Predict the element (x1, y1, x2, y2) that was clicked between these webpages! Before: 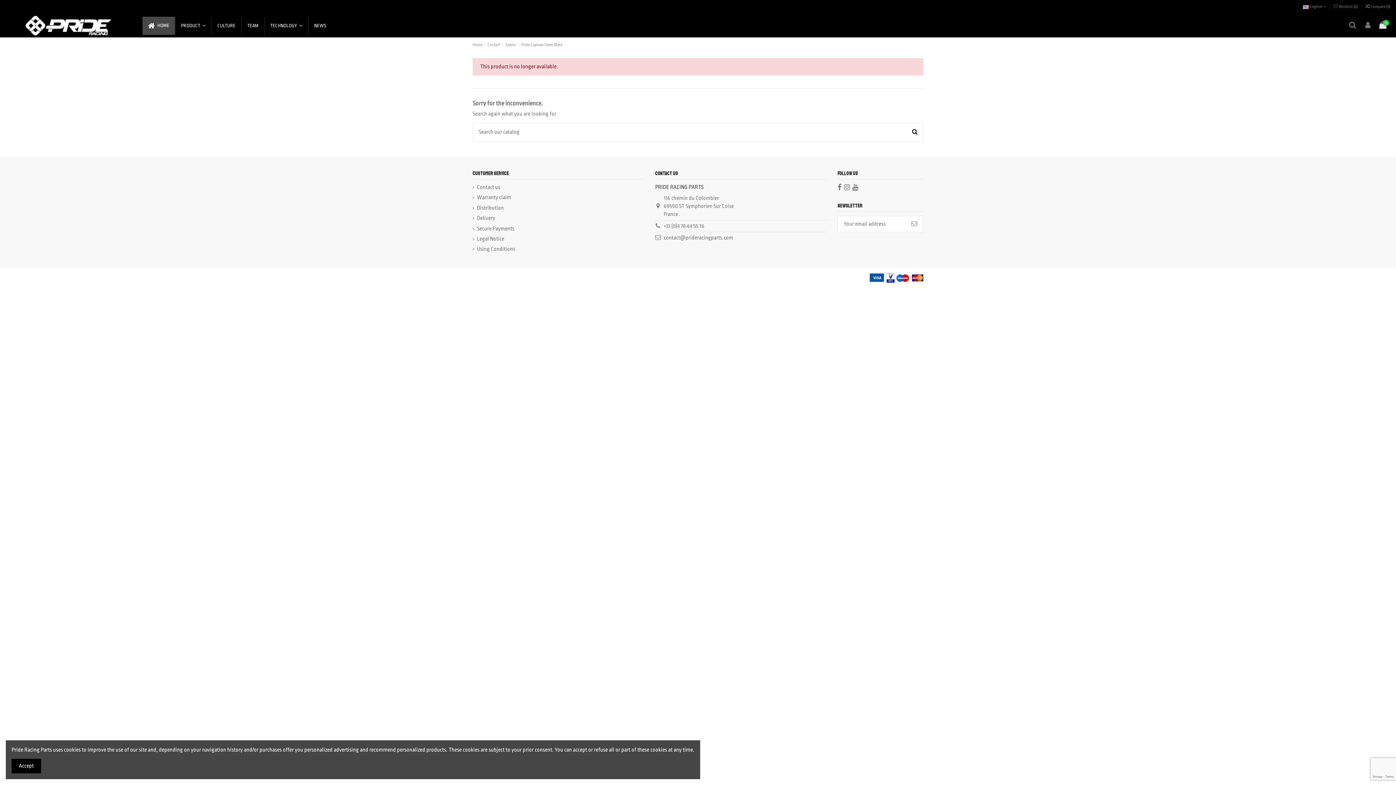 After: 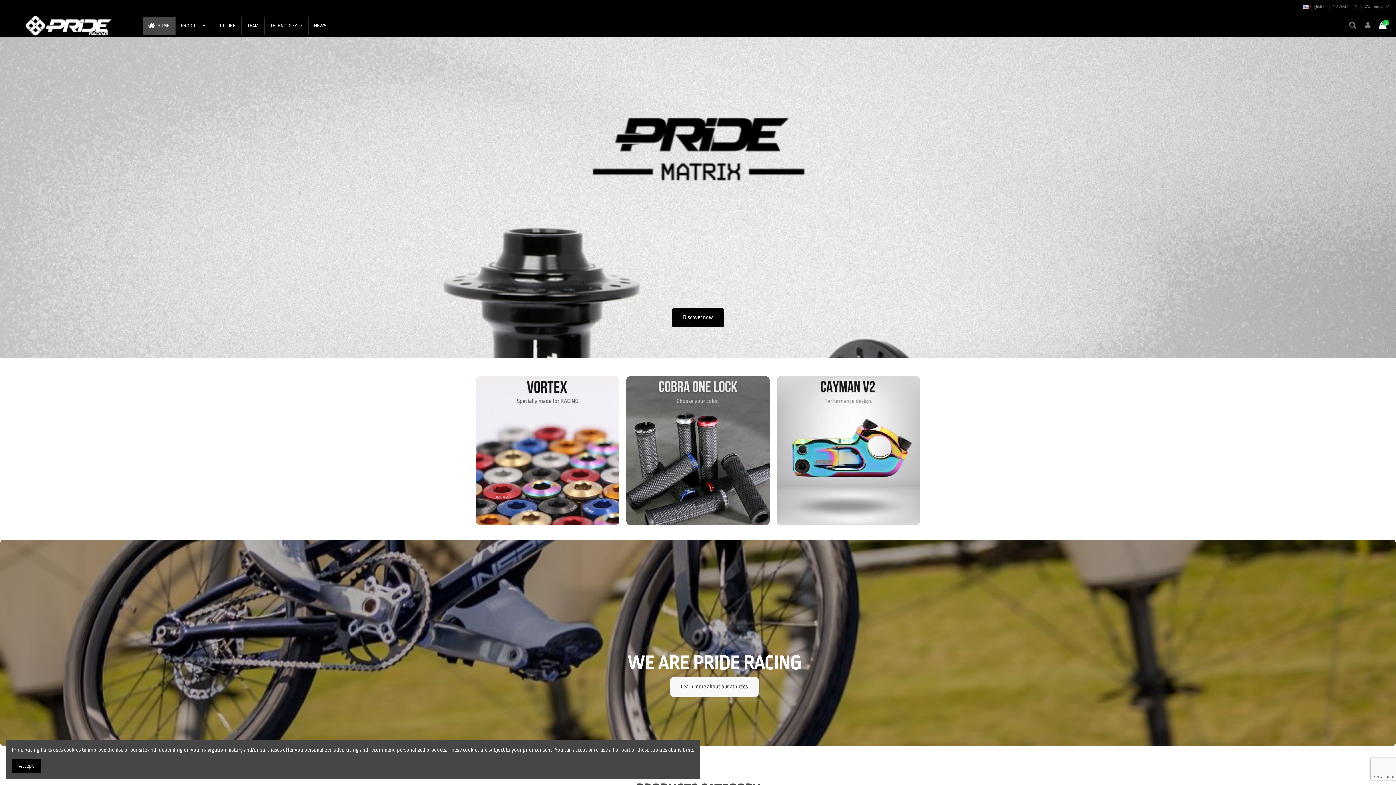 Action: label: Home  bbox: (472, 42, 483, 47)